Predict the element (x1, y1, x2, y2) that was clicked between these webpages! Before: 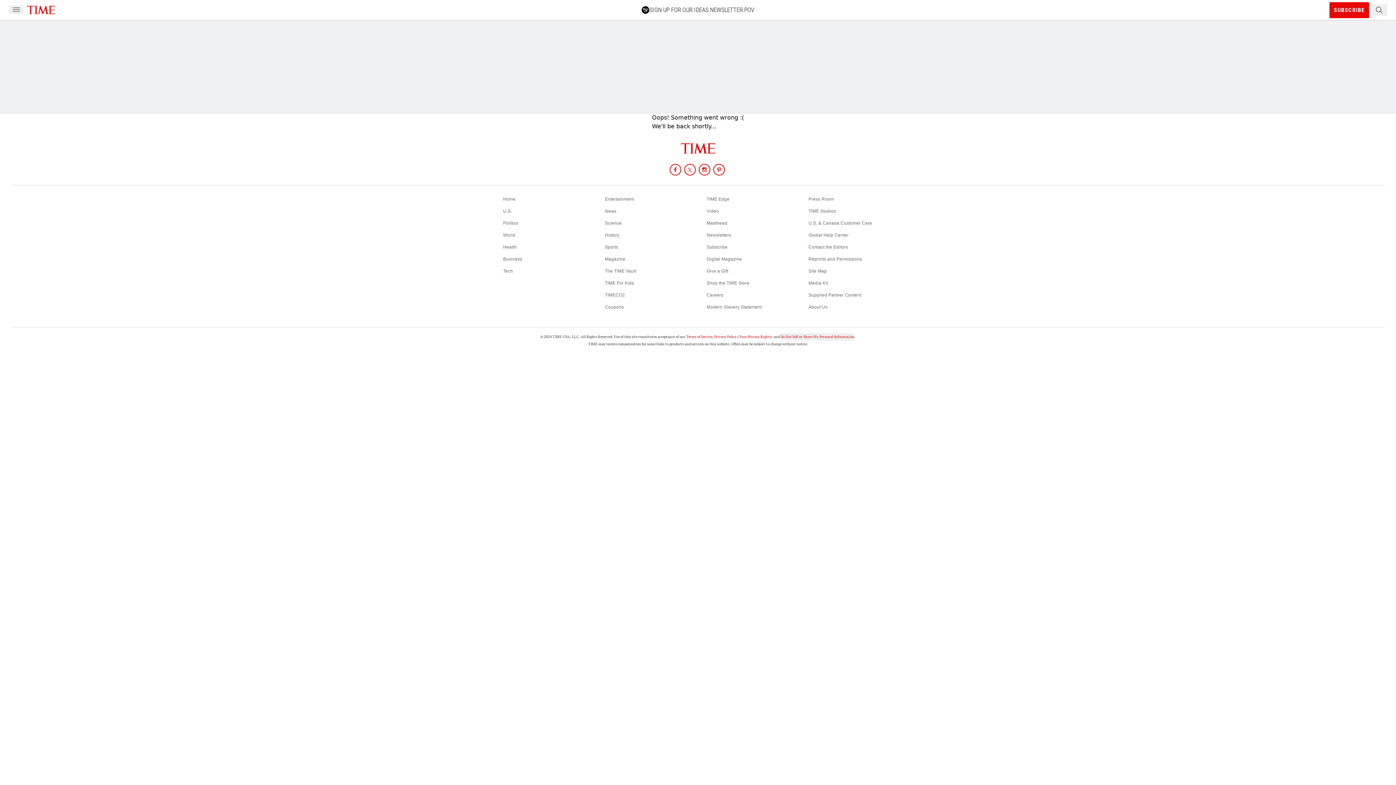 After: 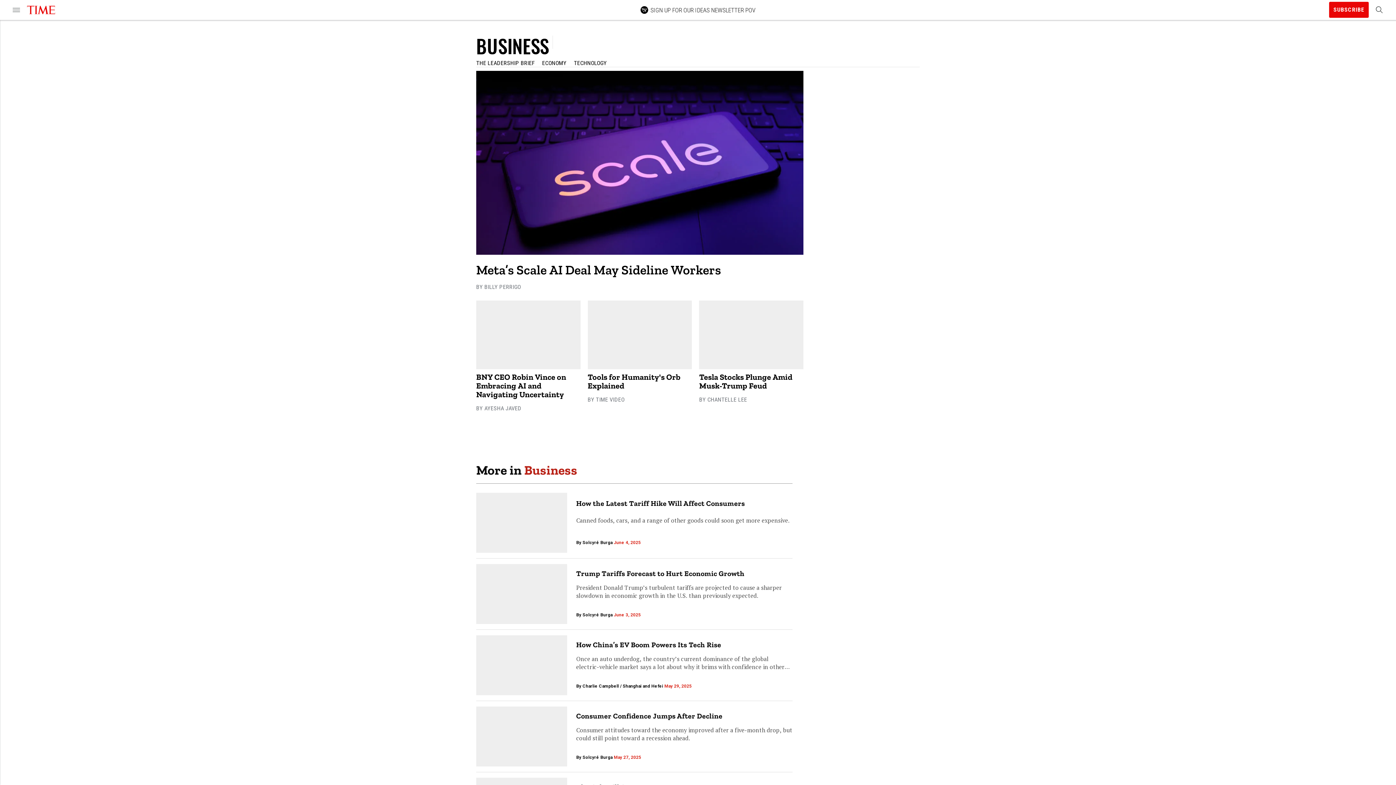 Action: label: Business bbox: (503, 256, 522, 261)